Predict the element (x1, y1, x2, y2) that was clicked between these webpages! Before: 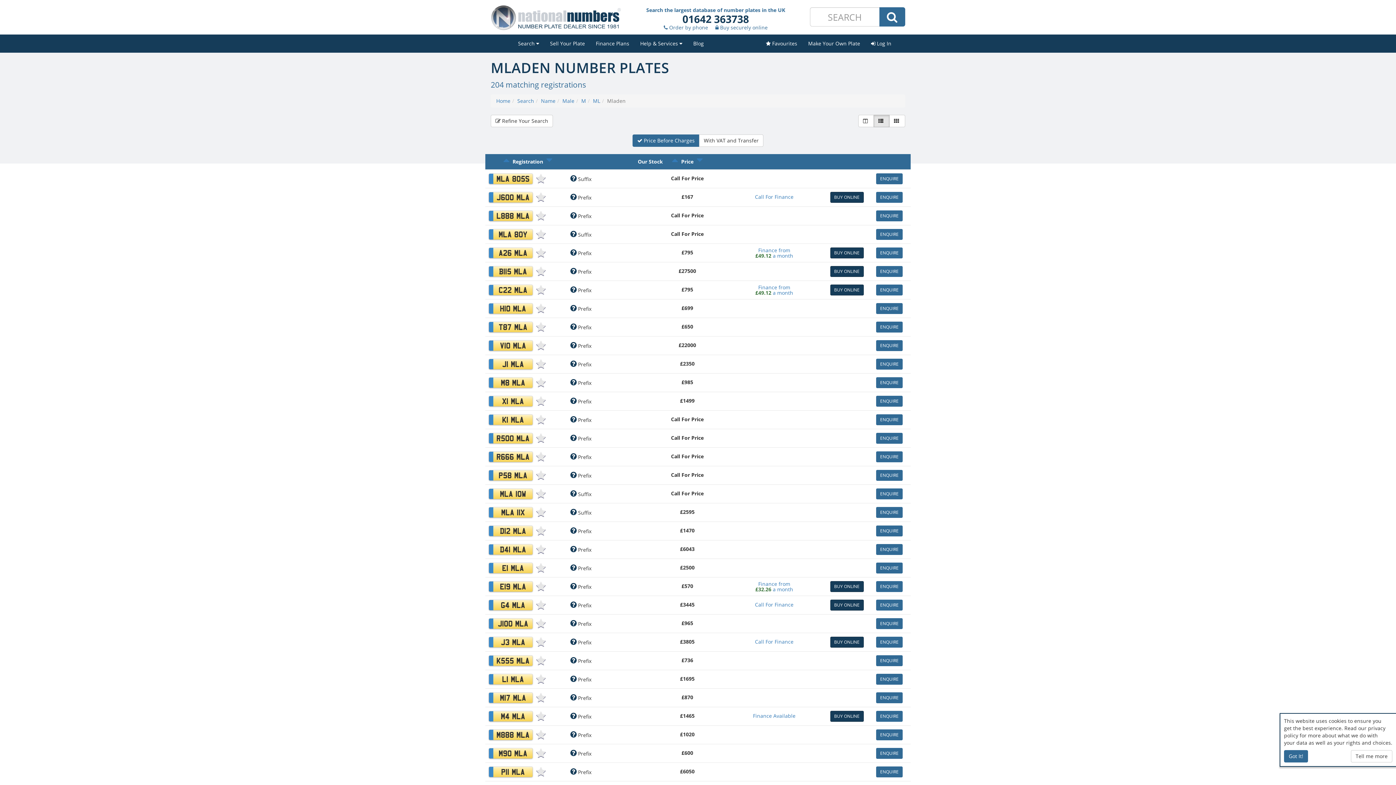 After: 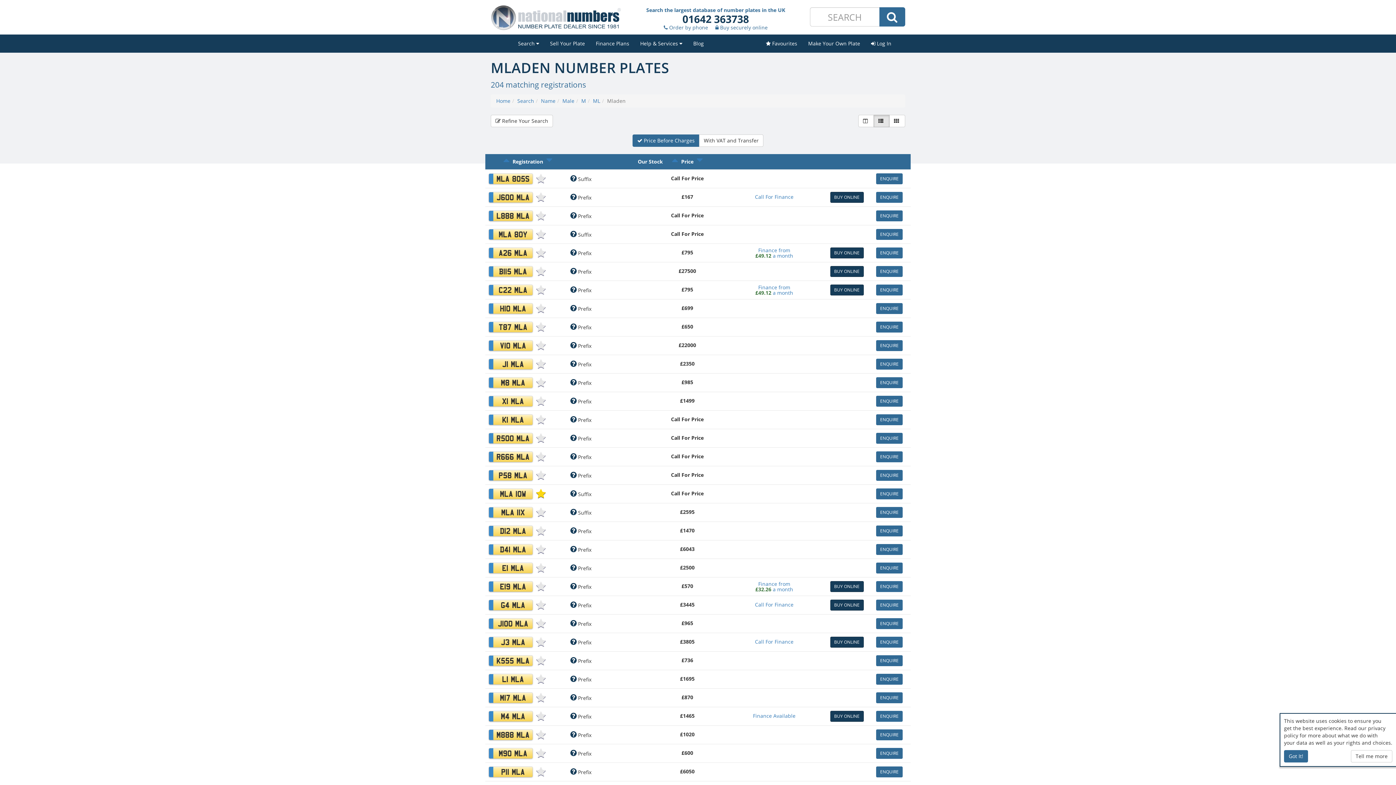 Action: bbox: (536, 492, 545, 499)